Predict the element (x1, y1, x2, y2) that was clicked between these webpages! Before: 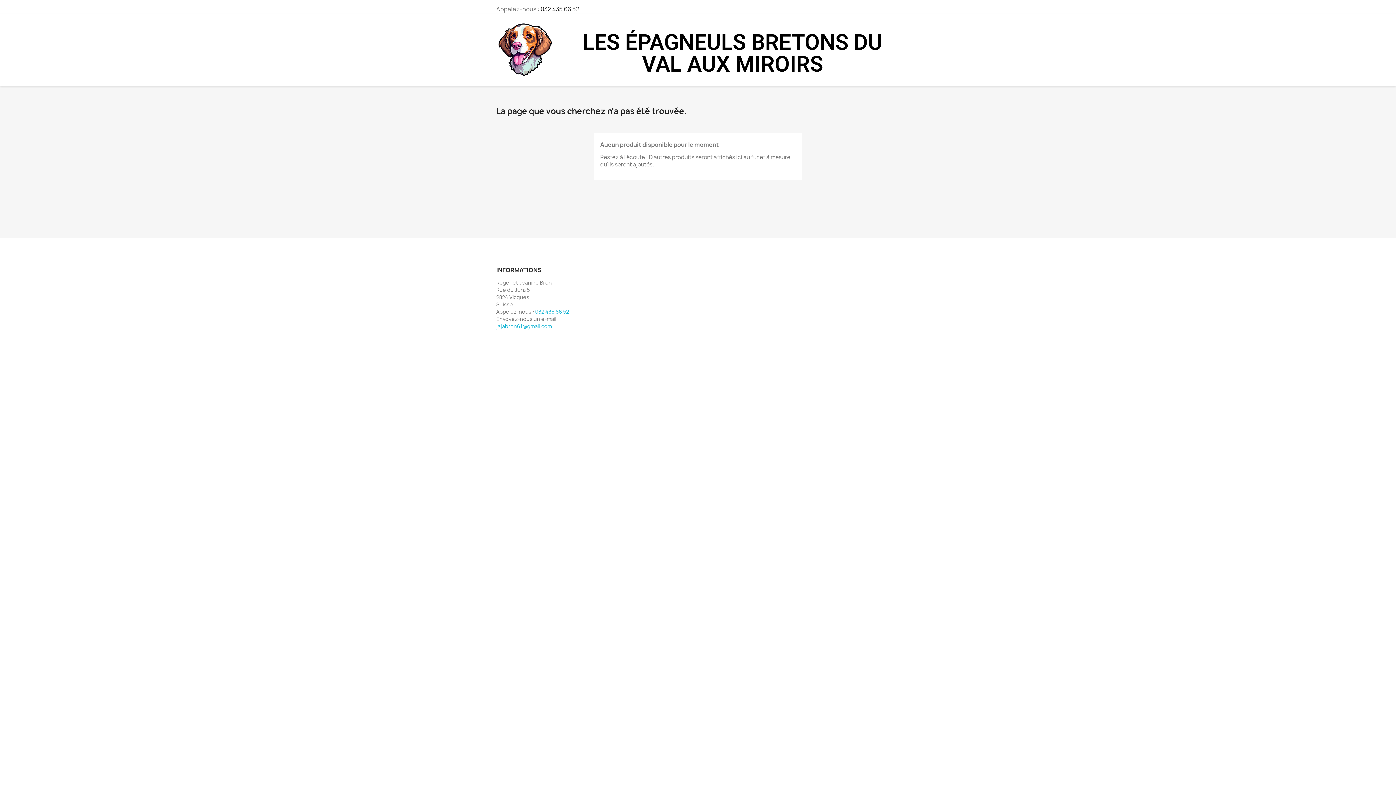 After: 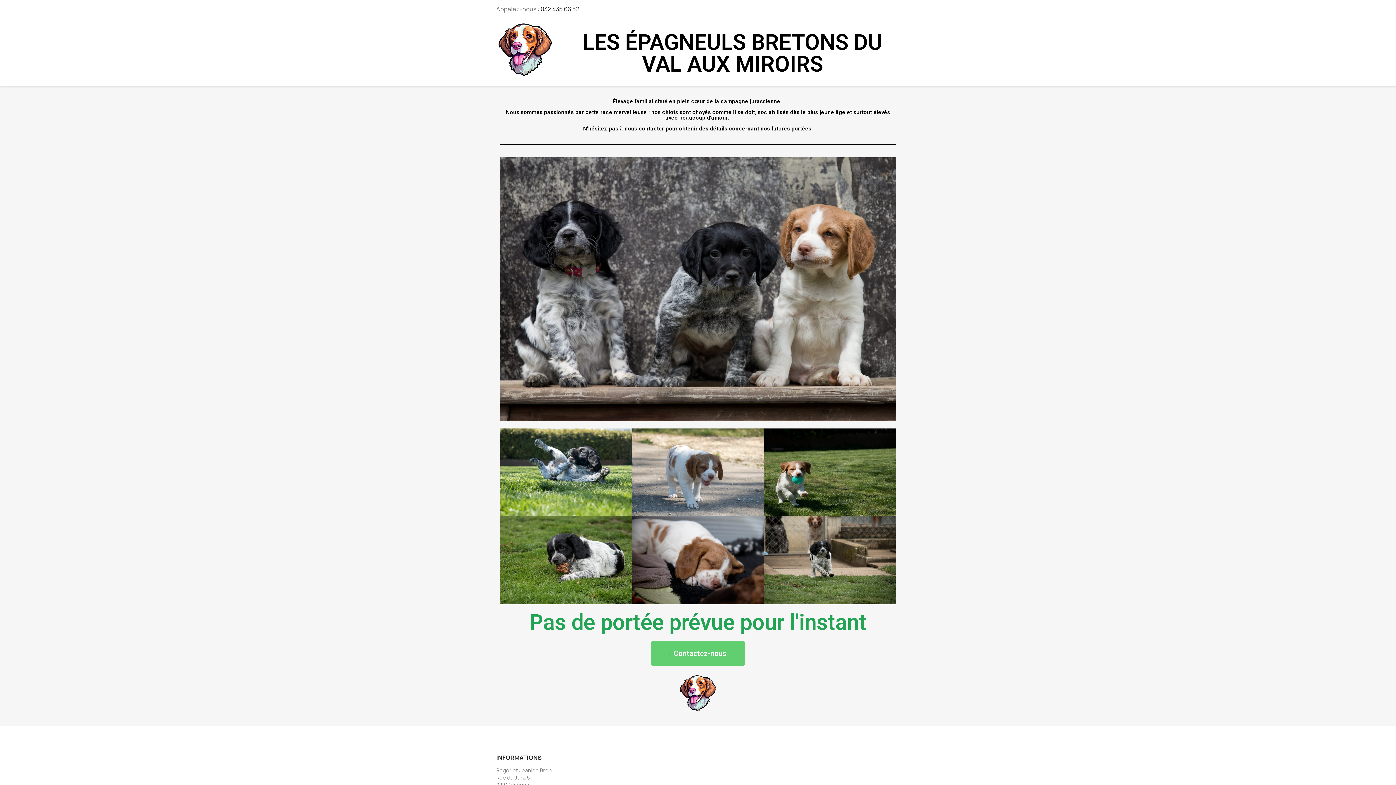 Action: bbox: (496, 45, 554, 53)